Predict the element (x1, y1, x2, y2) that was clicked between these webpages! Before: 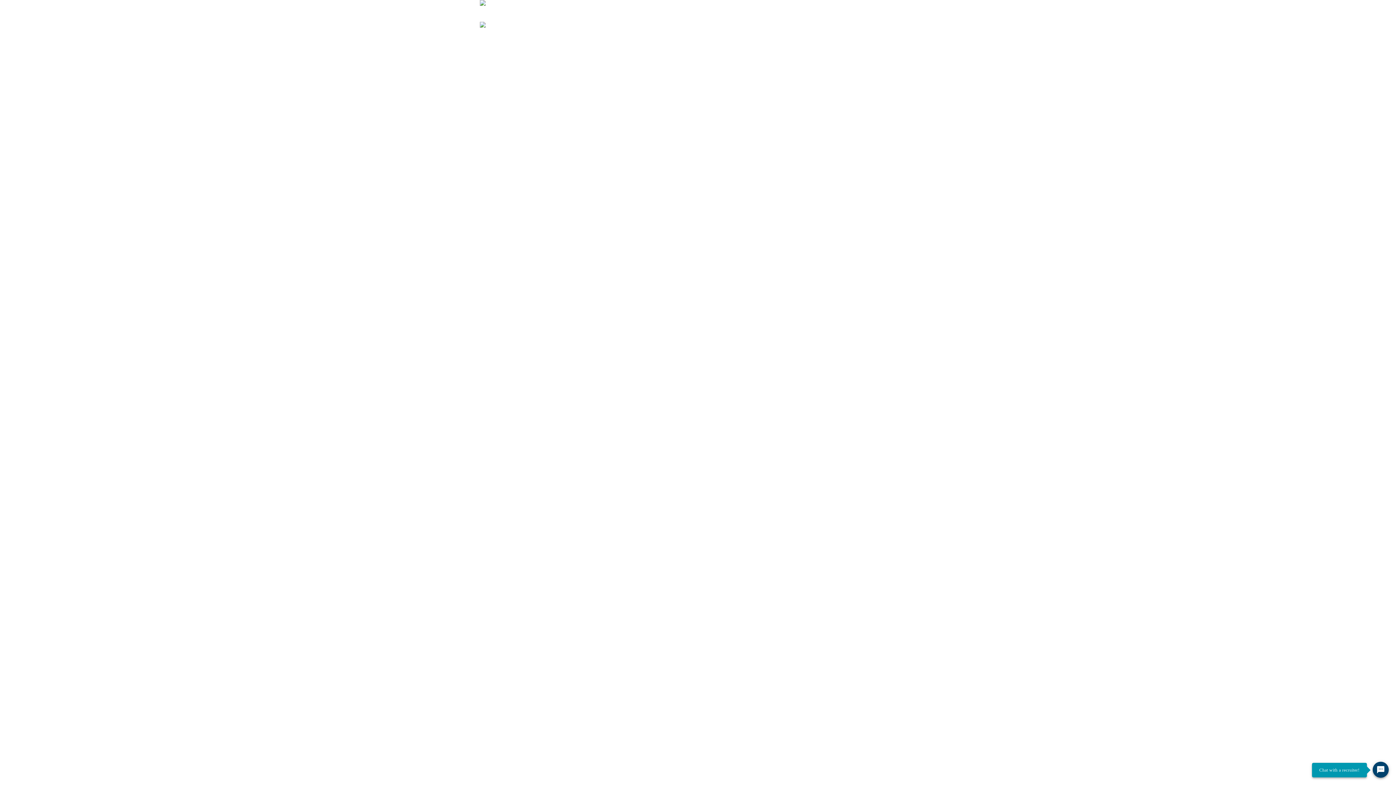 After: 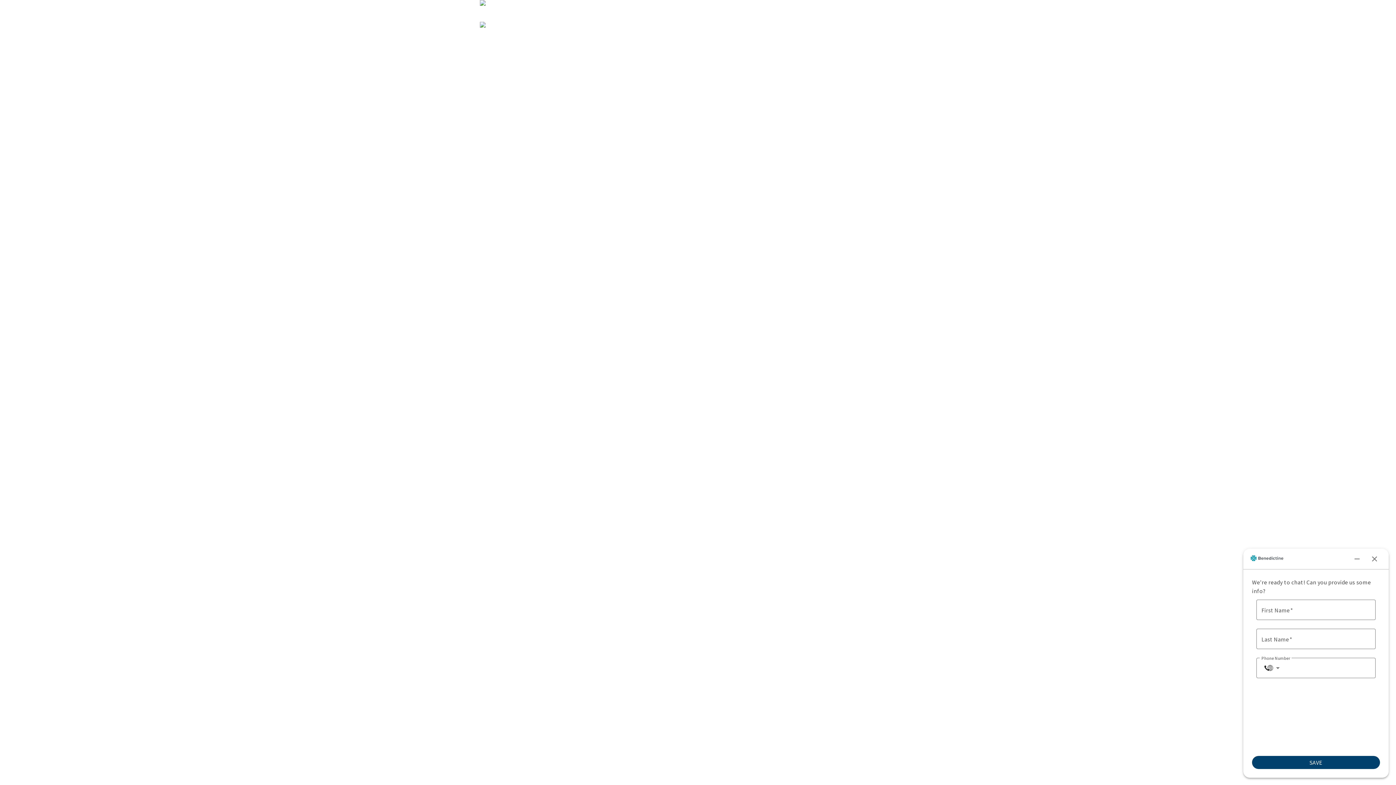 Action: bbox: (1373, 762, 1389, 778) label: Chat Widget Button